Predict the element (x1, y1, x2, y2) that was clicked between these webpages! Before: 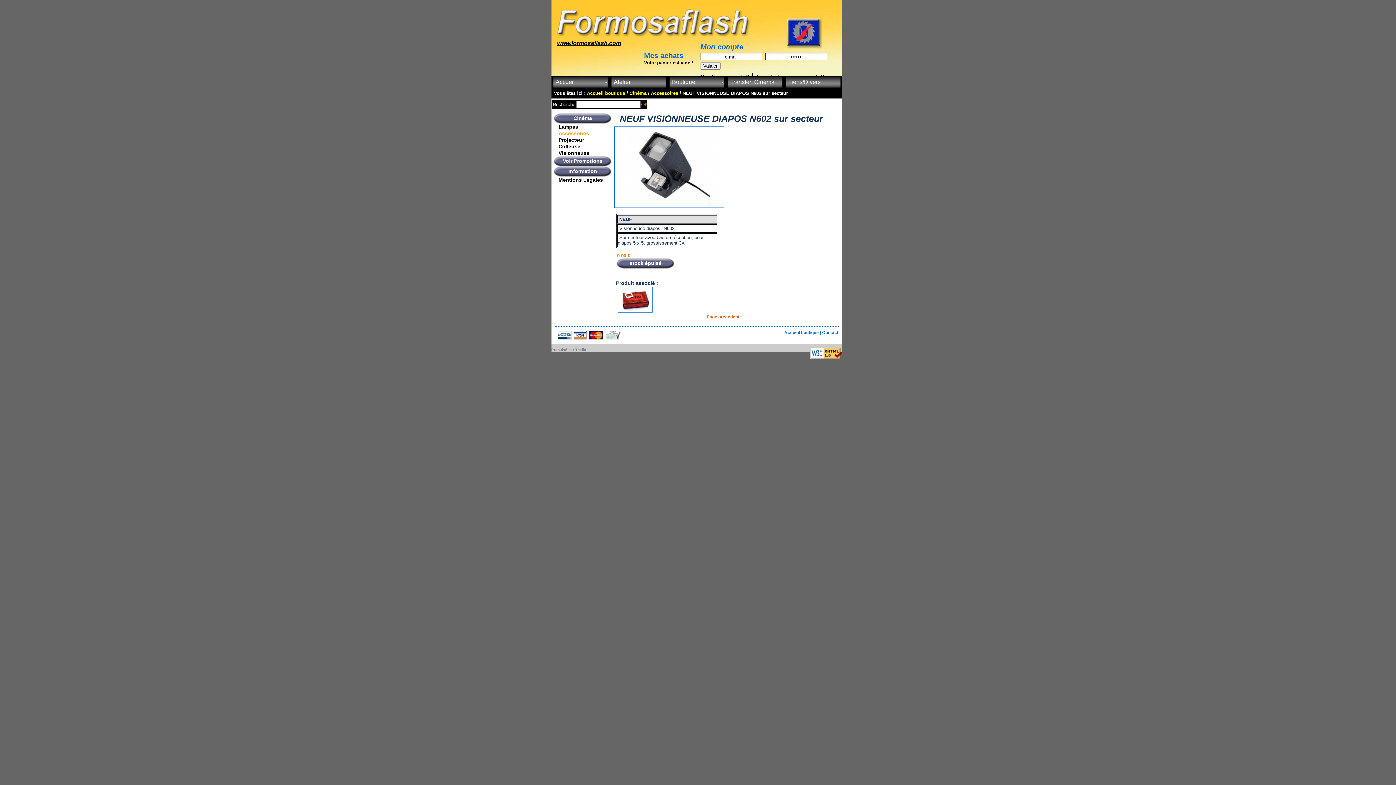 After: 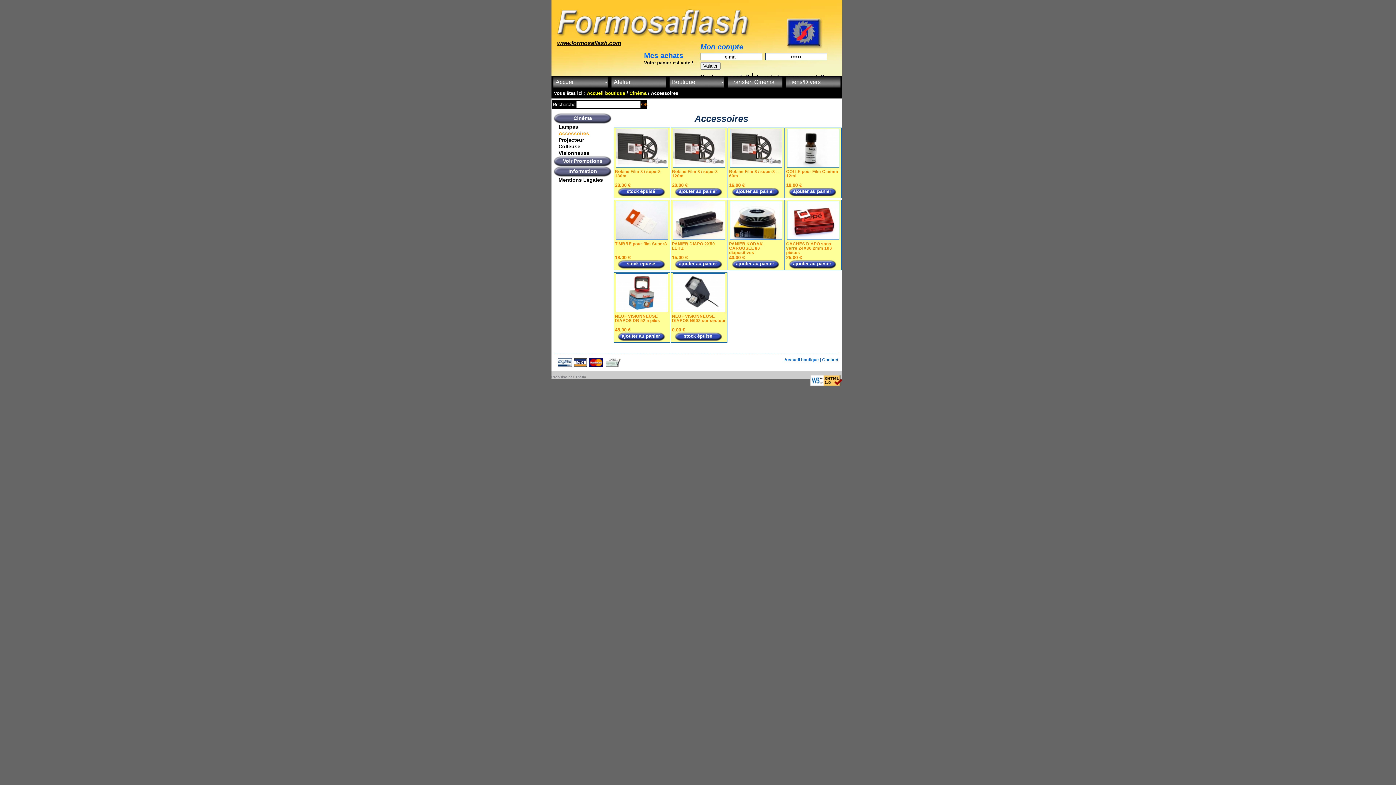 Action: label: Accessoires bbox: (553, 130, 611, 136)